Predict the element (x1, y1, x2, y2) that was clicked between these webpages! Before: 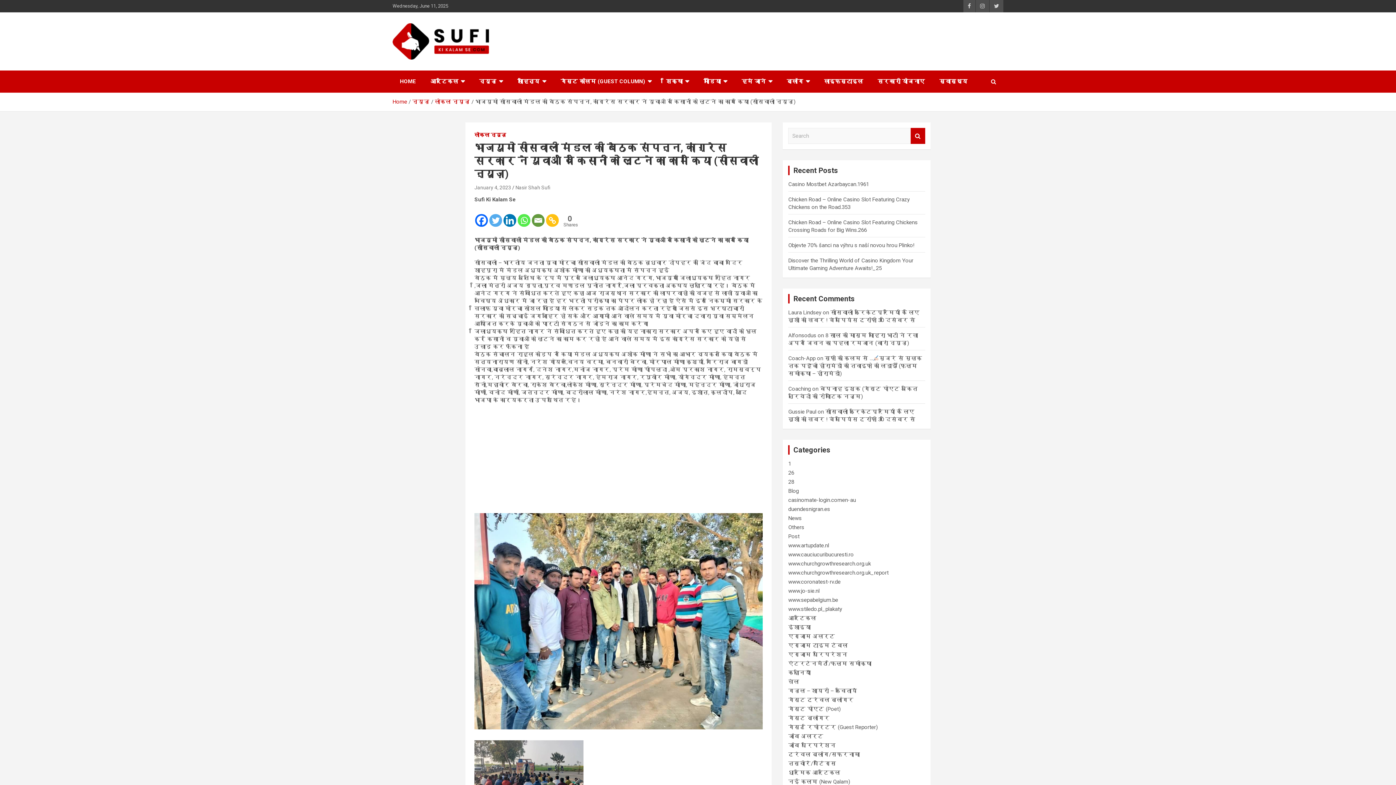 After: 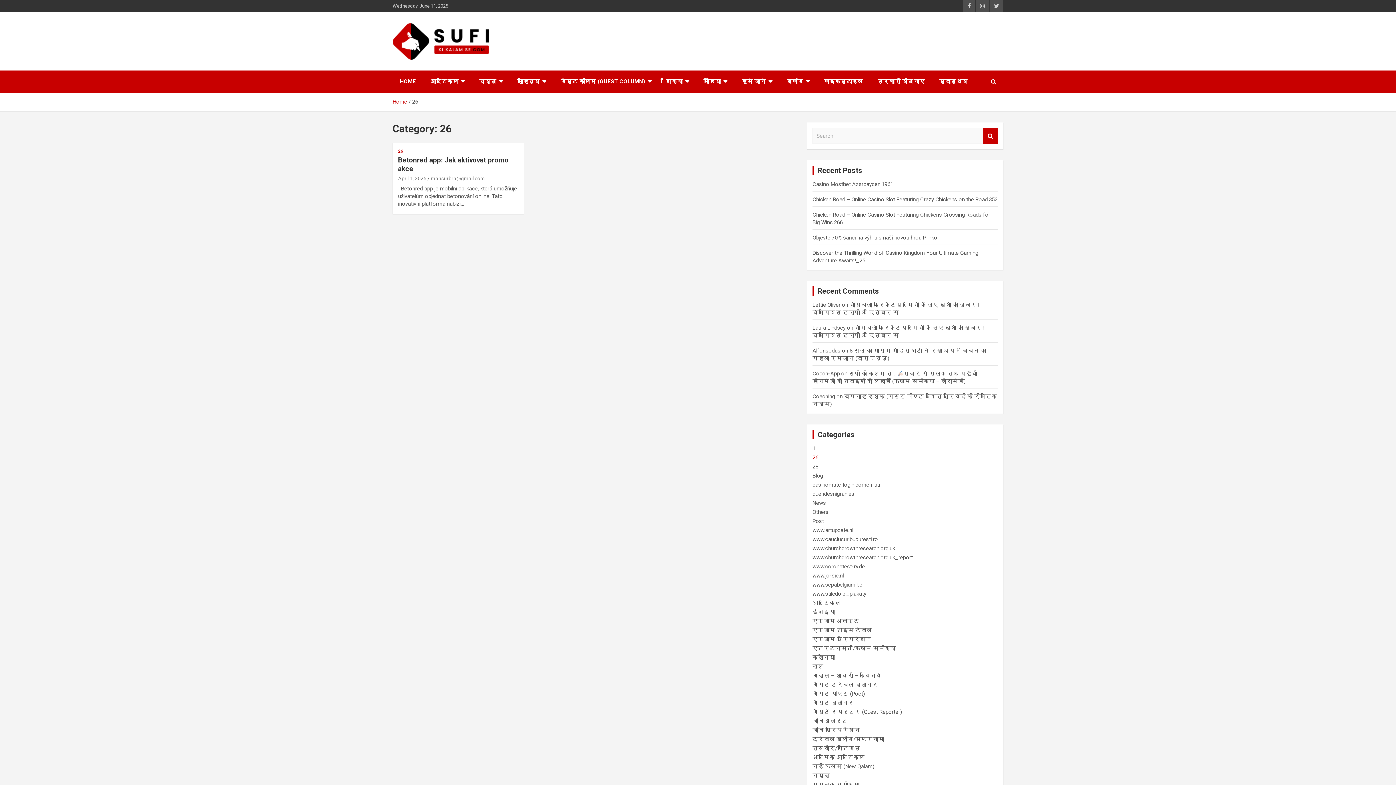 Action: bbox: (788, 469, 794, 476) label: 26